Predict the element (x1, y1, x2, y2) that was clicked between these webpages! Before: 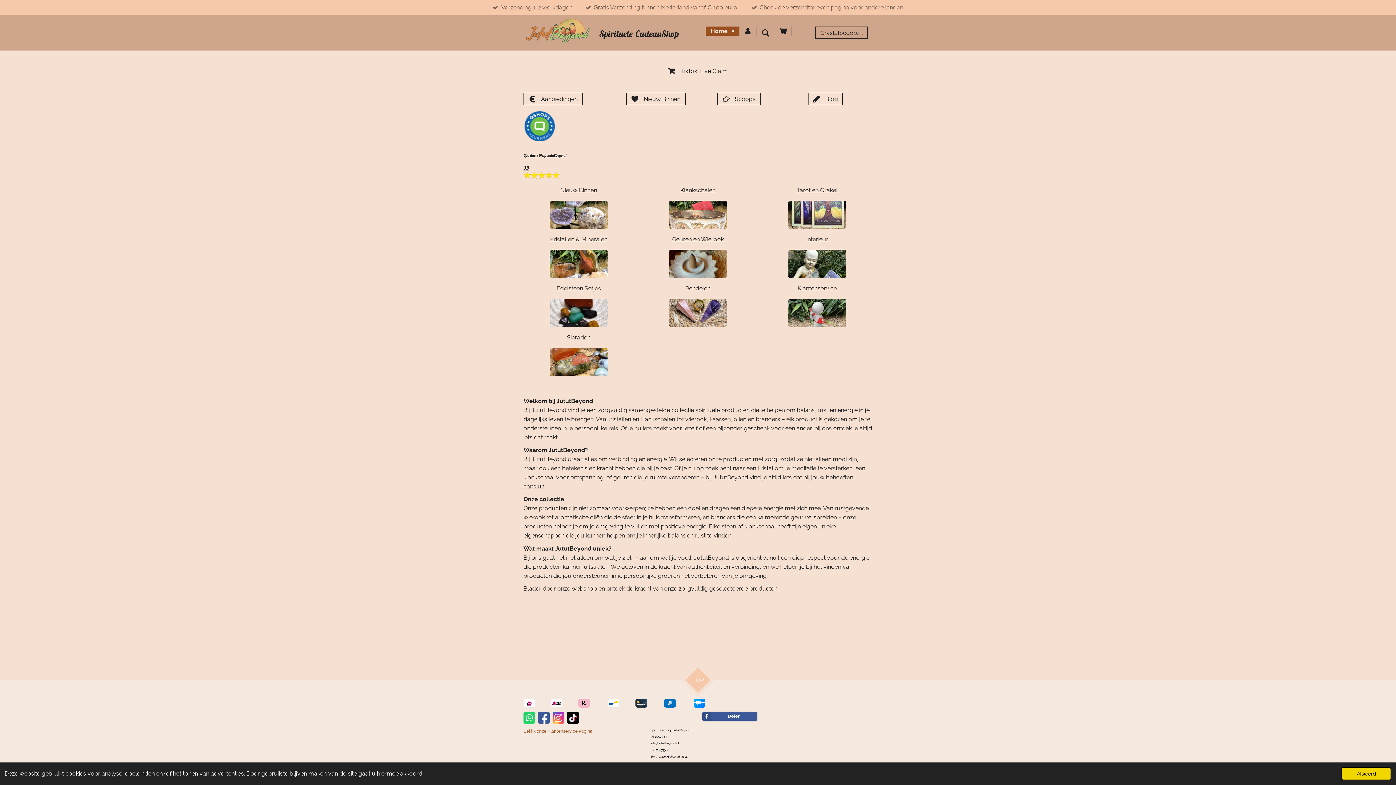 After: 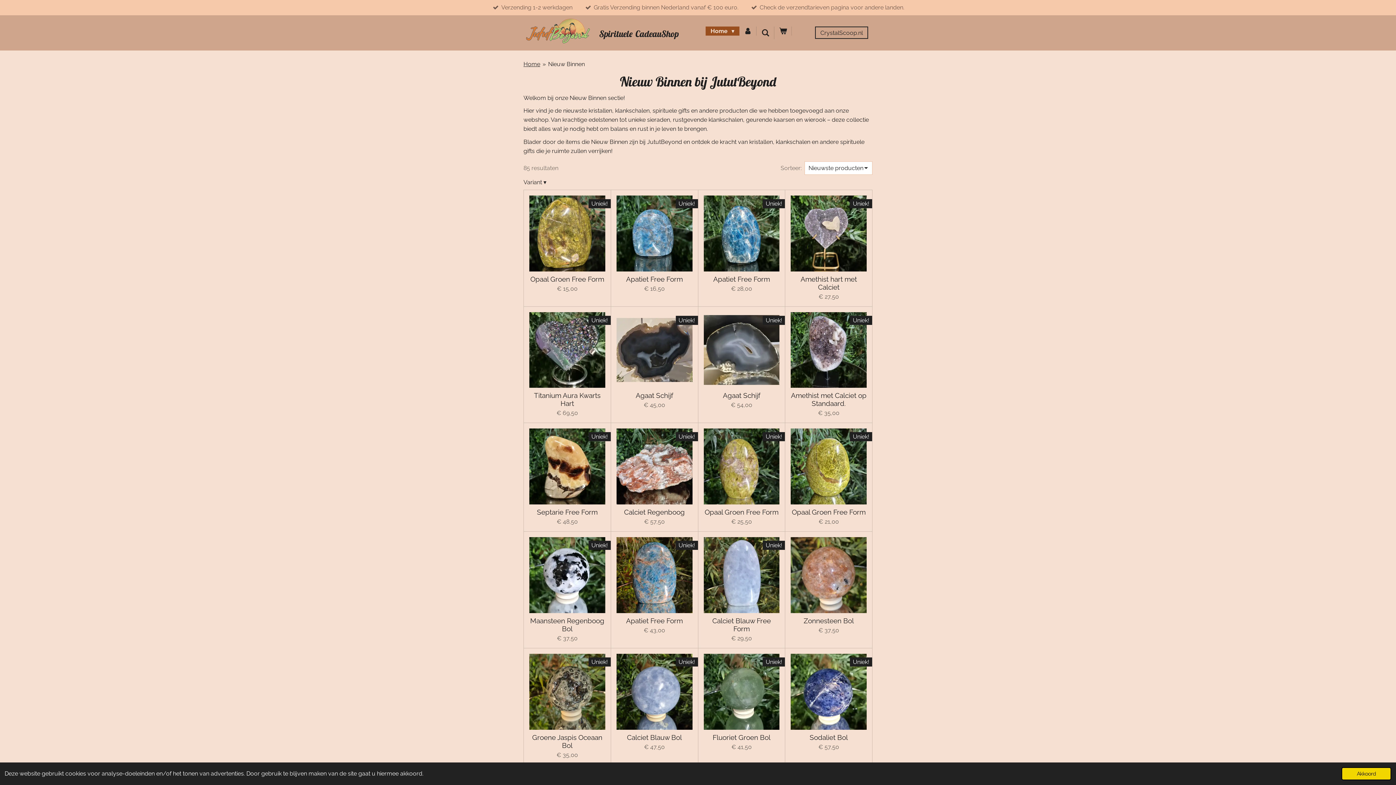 Action: bbox: (549, 200, 608, 229)